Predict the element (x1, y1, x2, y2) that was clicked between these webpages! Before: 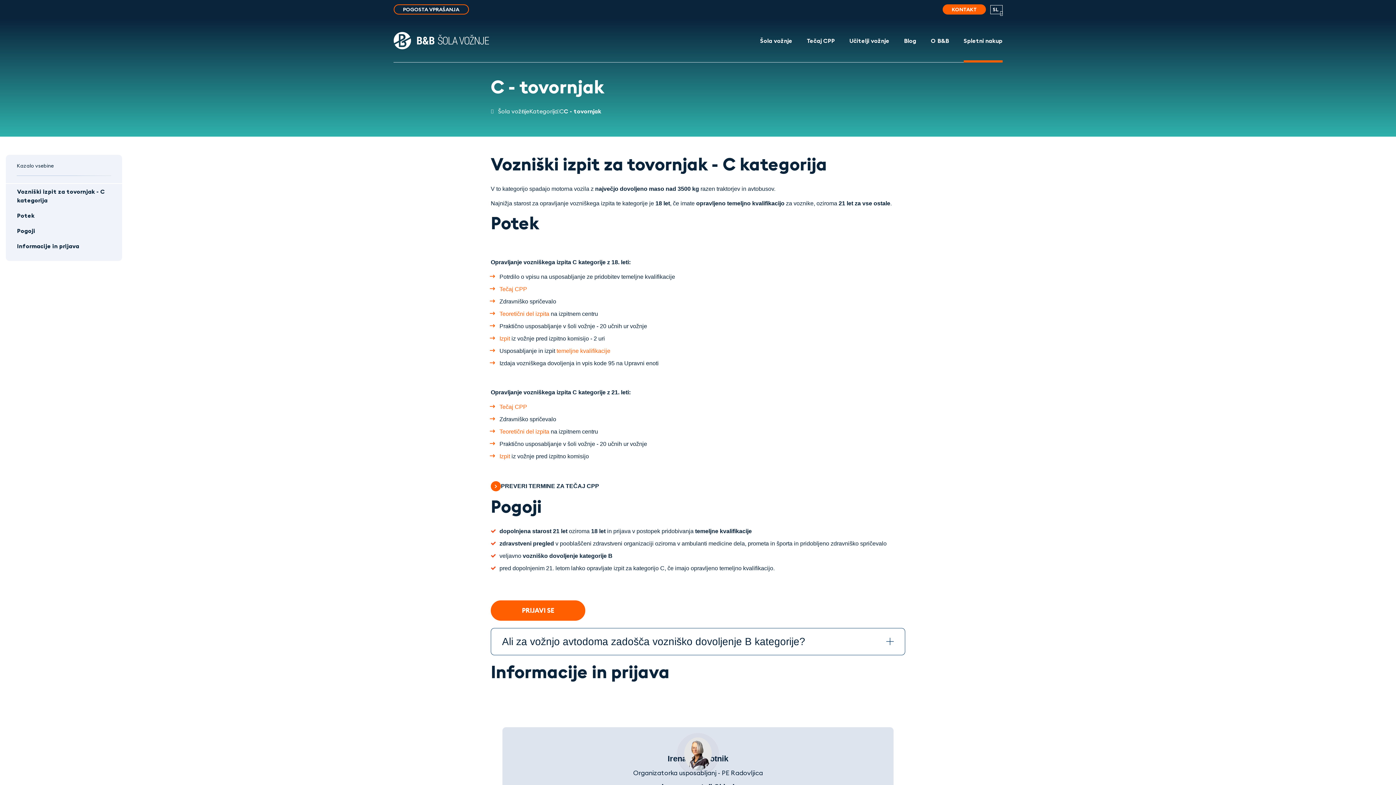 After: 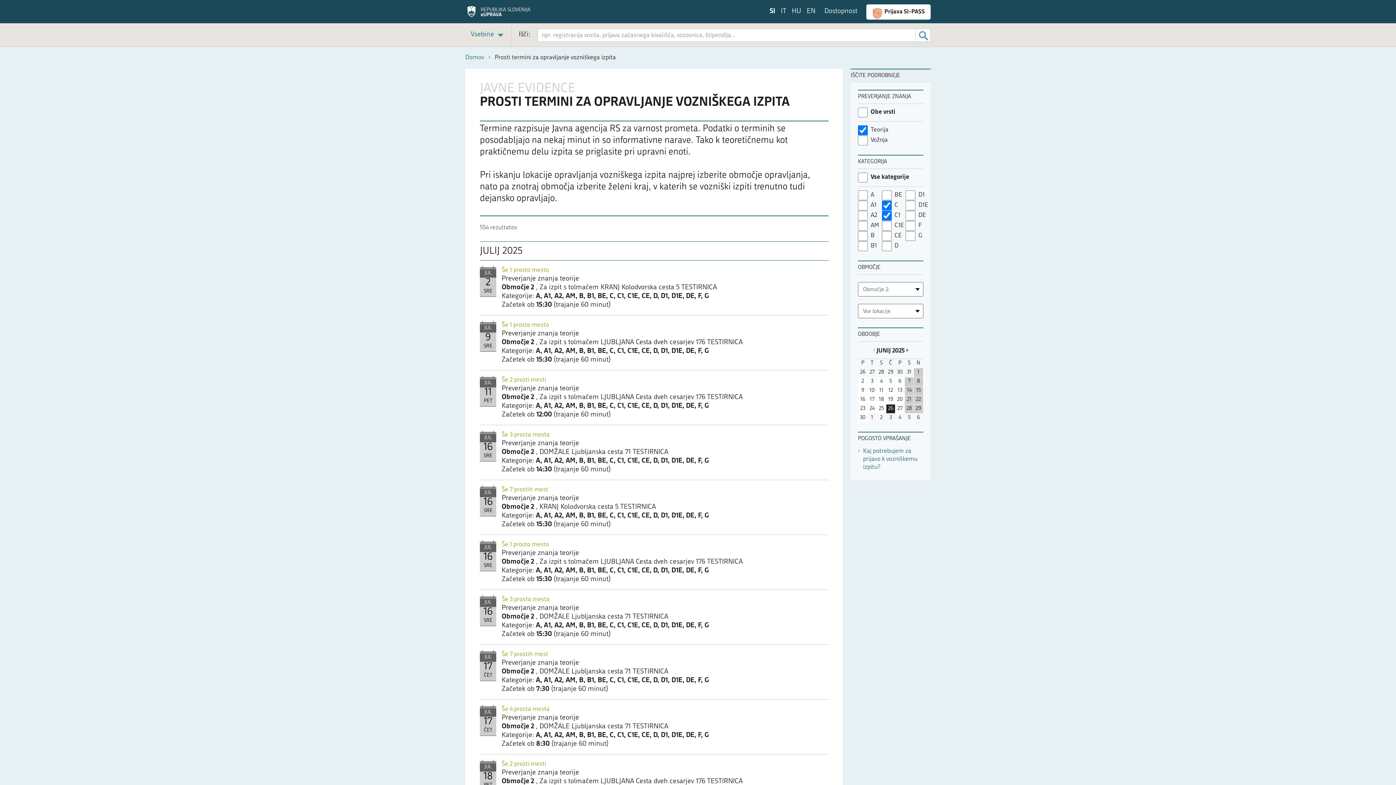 Action: bbox: (499, 428, 549, 434) label: Teoretični del izpita